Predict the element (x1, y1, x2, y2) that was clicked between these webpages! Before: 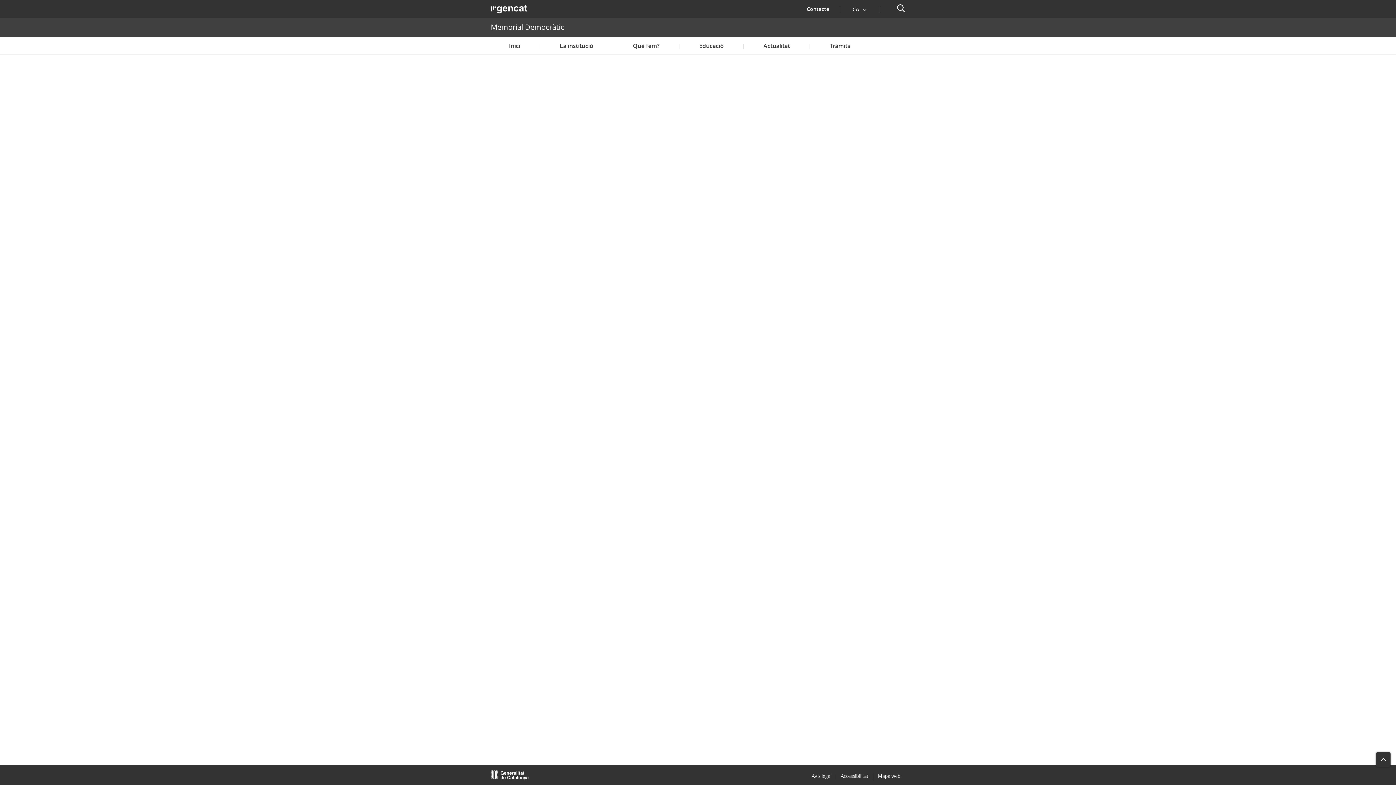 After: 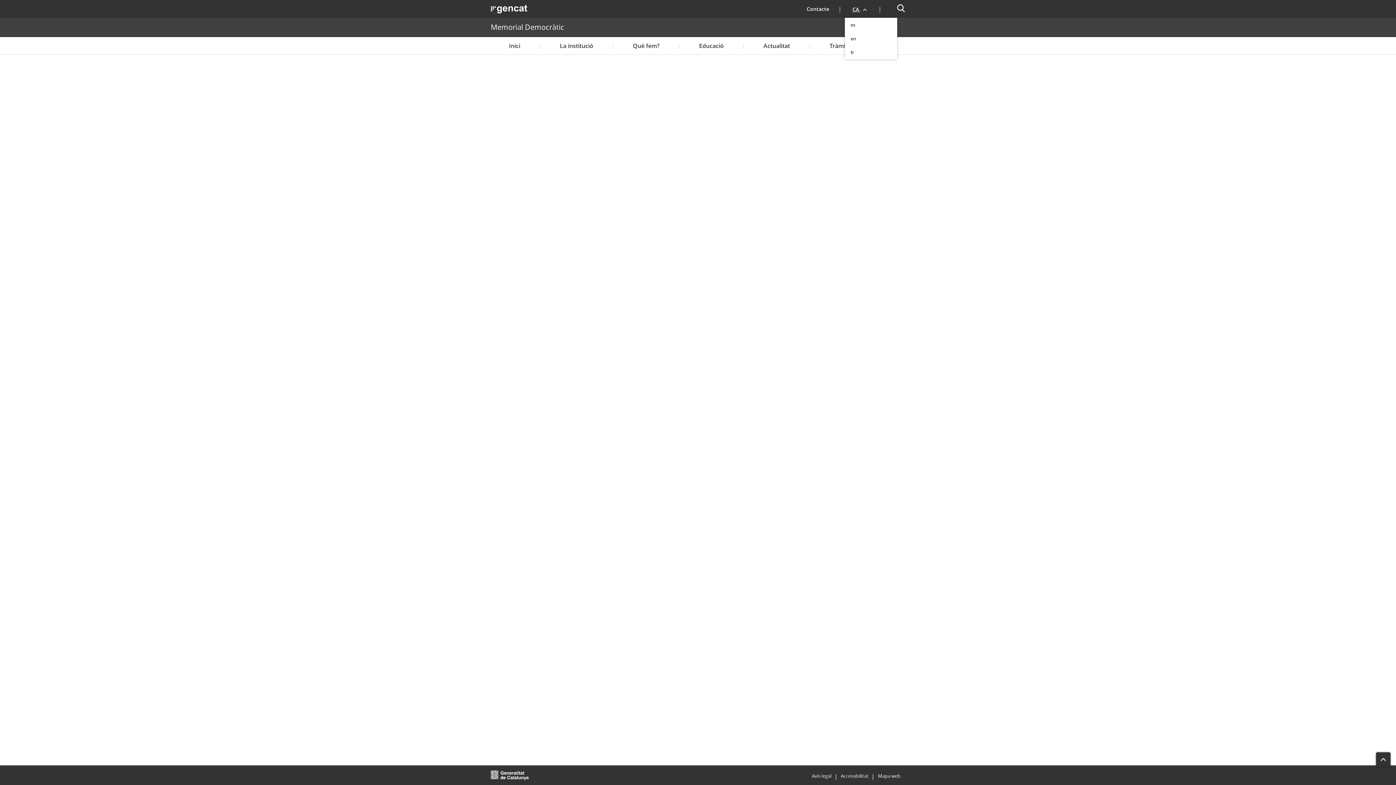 Action: bbox: (841, 0, 878, 17) label: CA 